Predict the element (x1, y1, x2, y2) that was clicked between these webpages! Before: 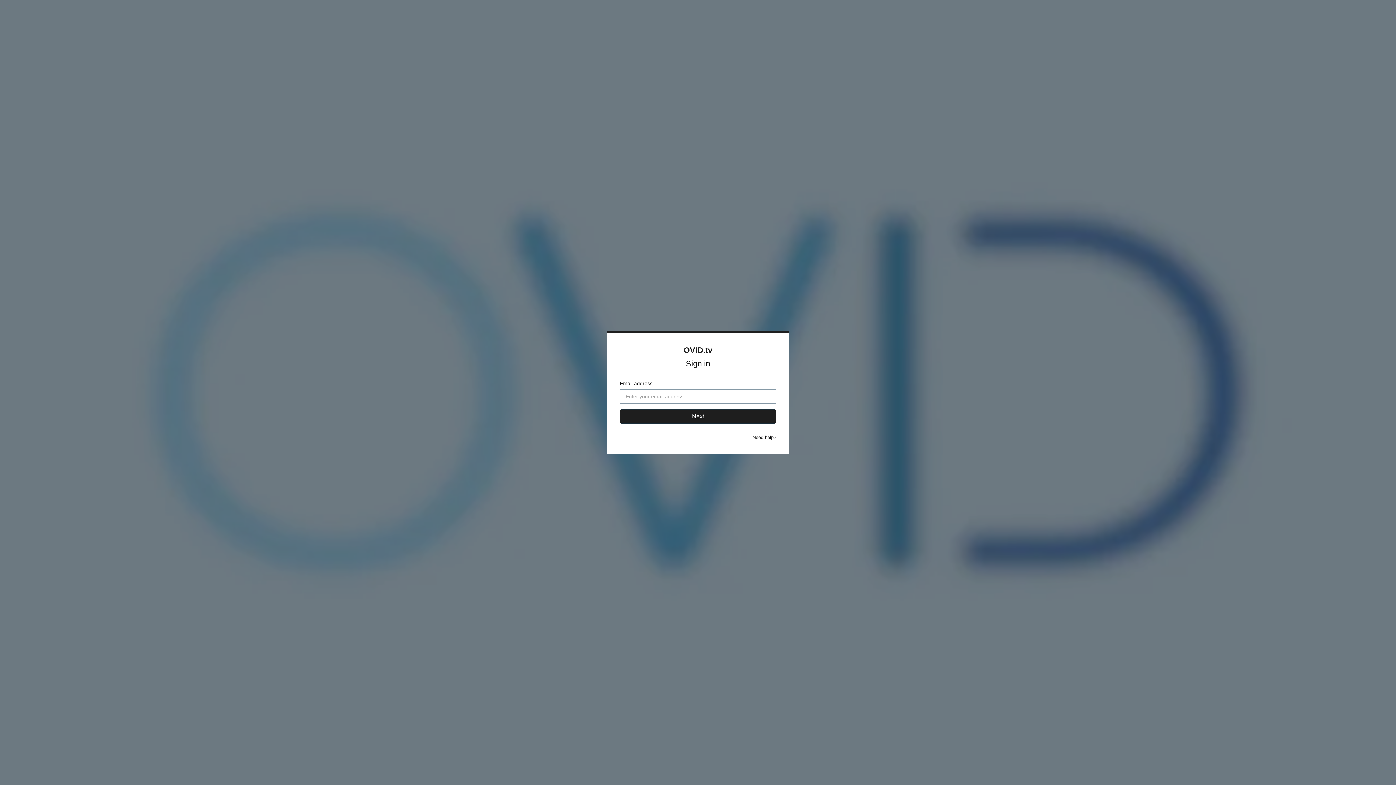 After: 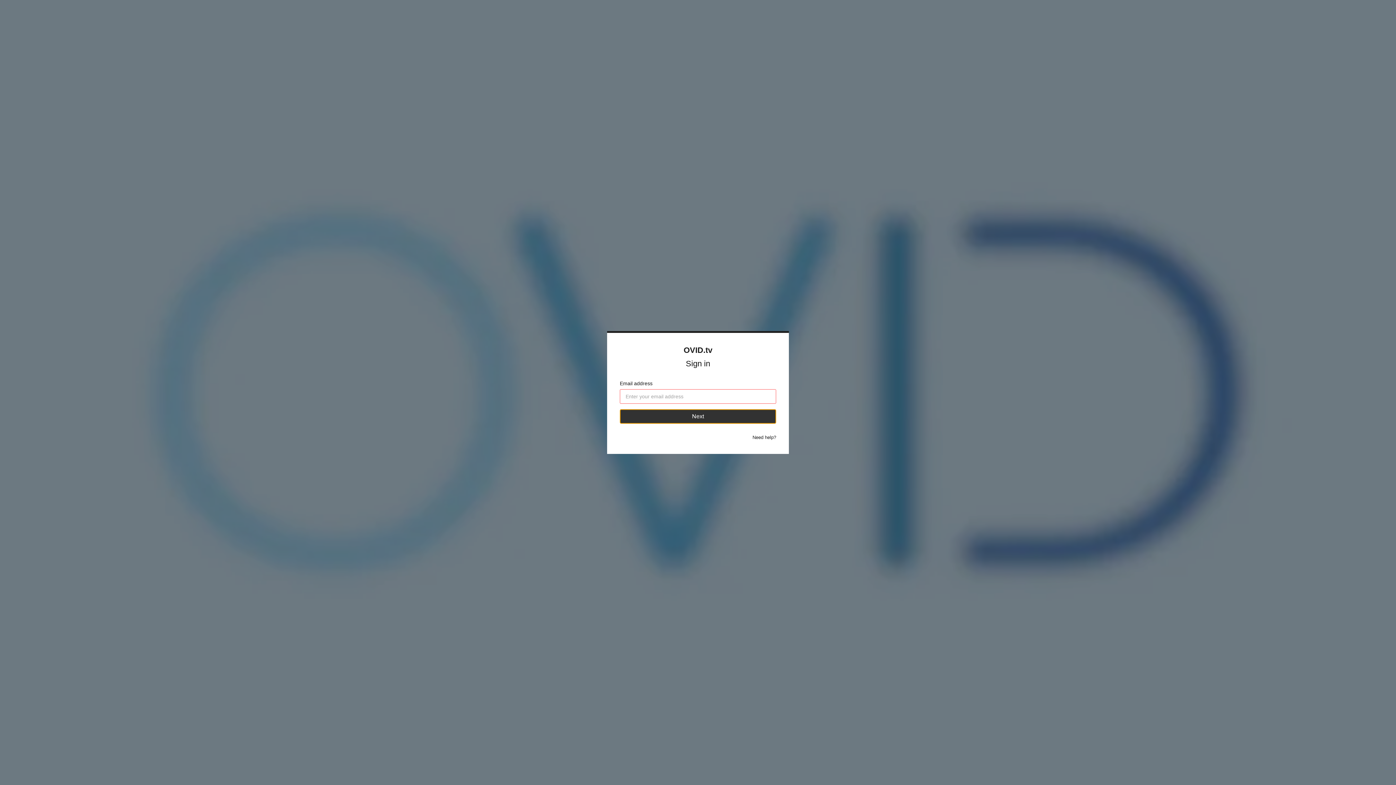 Action: label: Next bbox: (620, 409, 776, 424)